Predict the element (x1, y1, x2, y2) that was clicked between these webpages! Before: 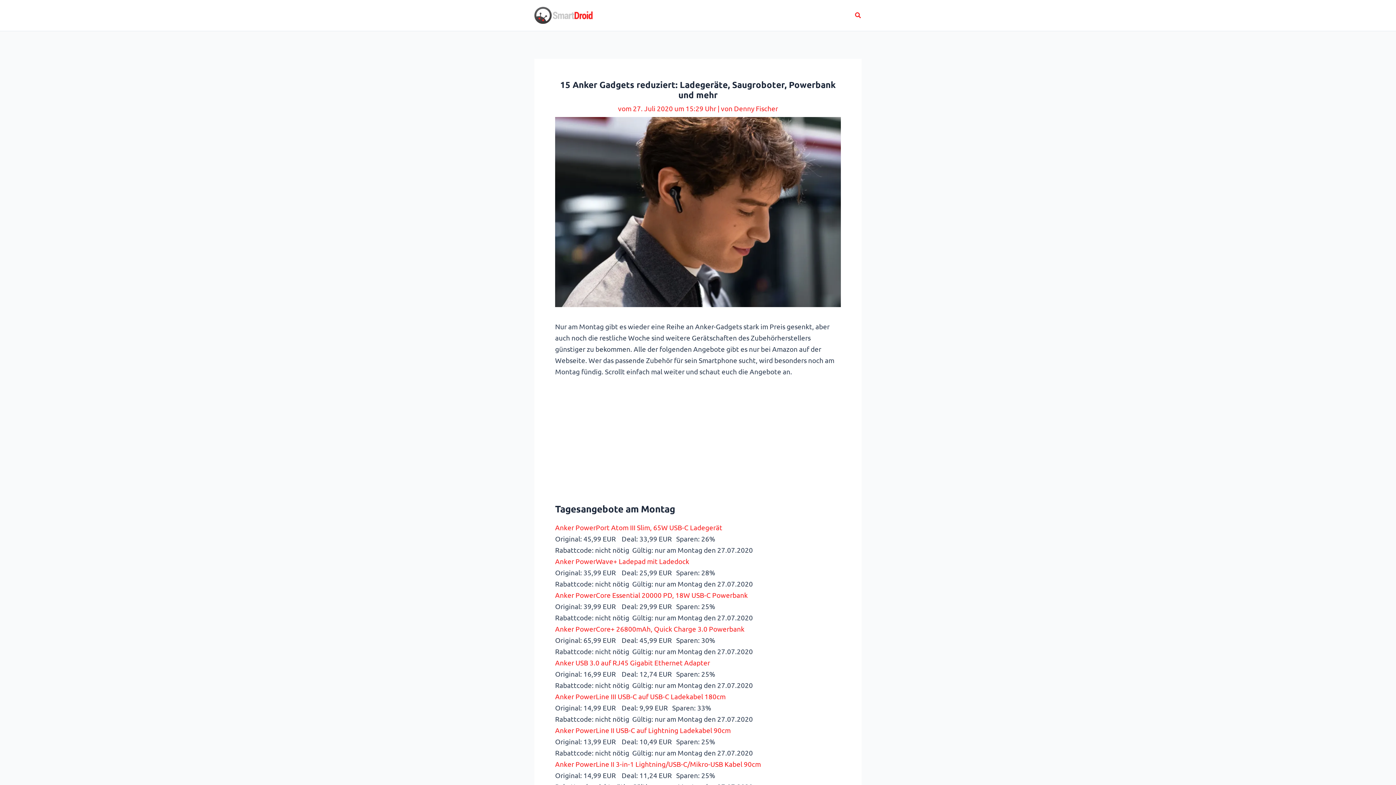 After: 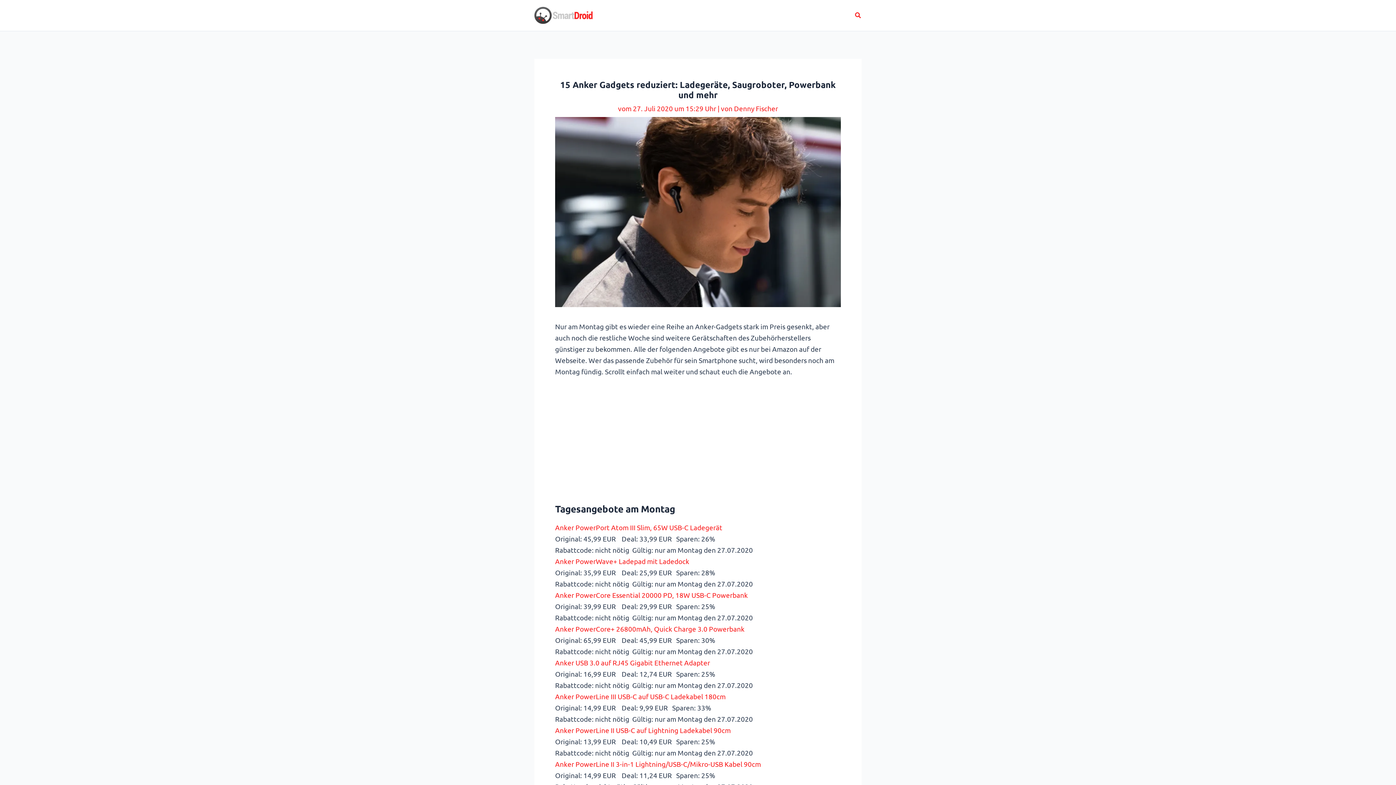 Action: bbox: (555, 692, 725, 701) label: Anker PowerLine III USB-C auf USB-C Ladekabel 180cm